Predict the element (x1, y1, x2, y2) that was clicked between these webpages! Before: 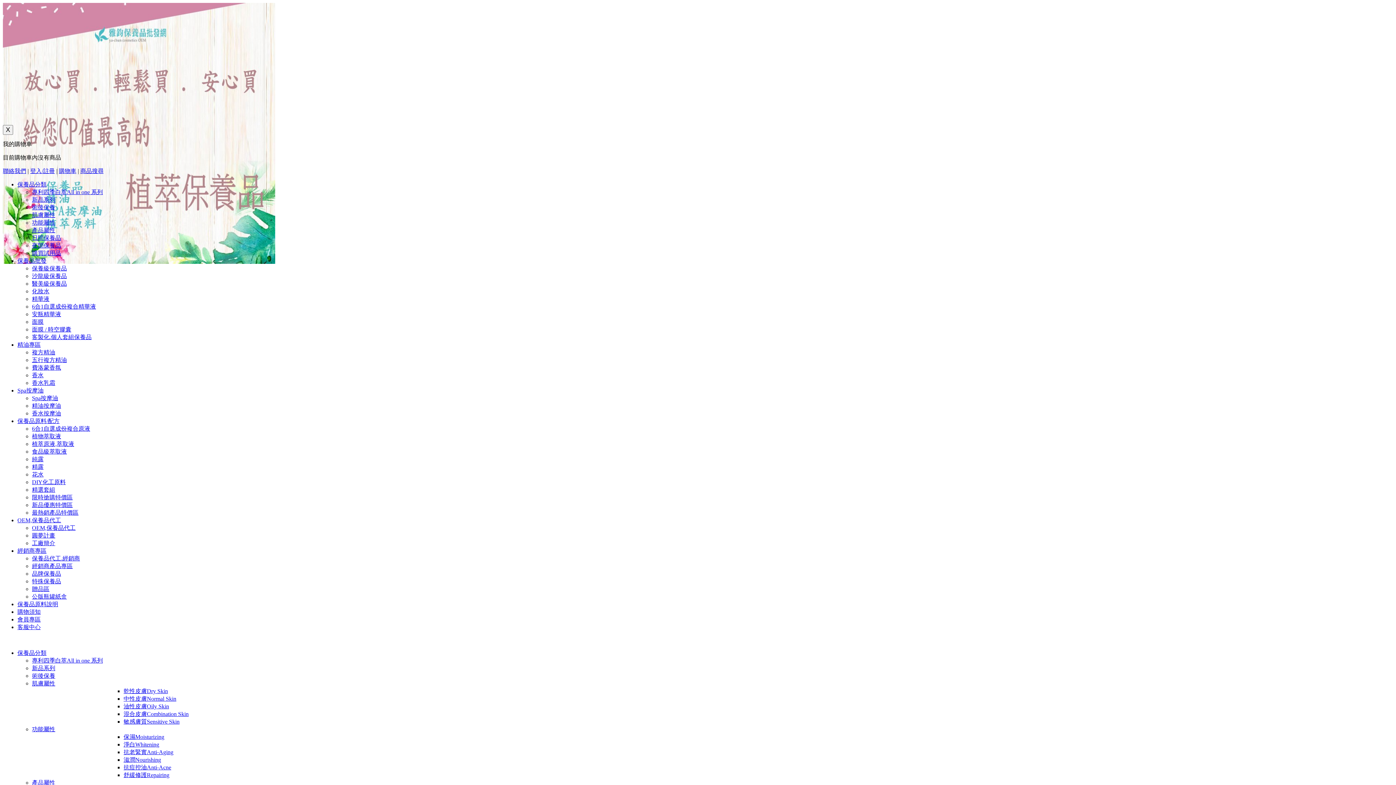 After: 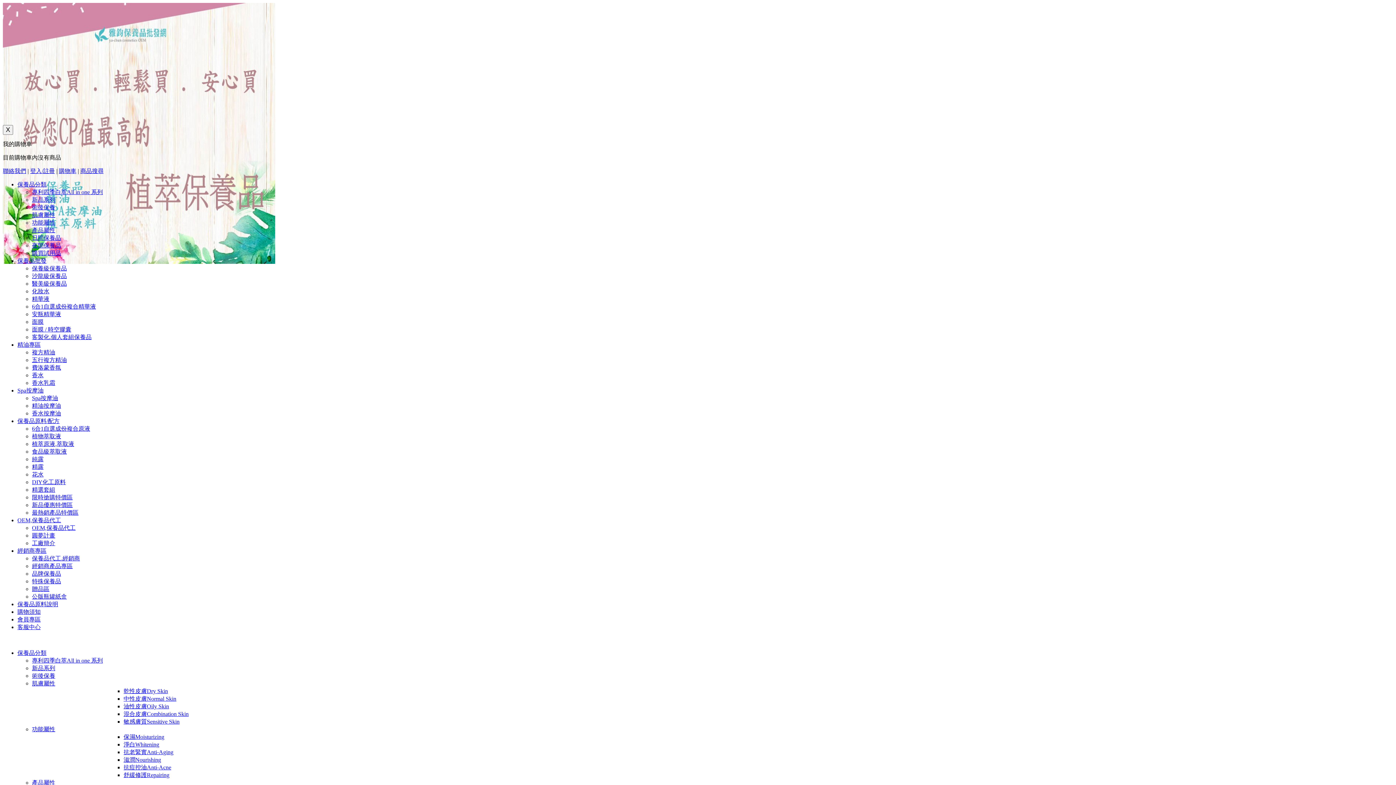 Action: label: 夜間保養品 bbox: (32, 242, 61, 248)